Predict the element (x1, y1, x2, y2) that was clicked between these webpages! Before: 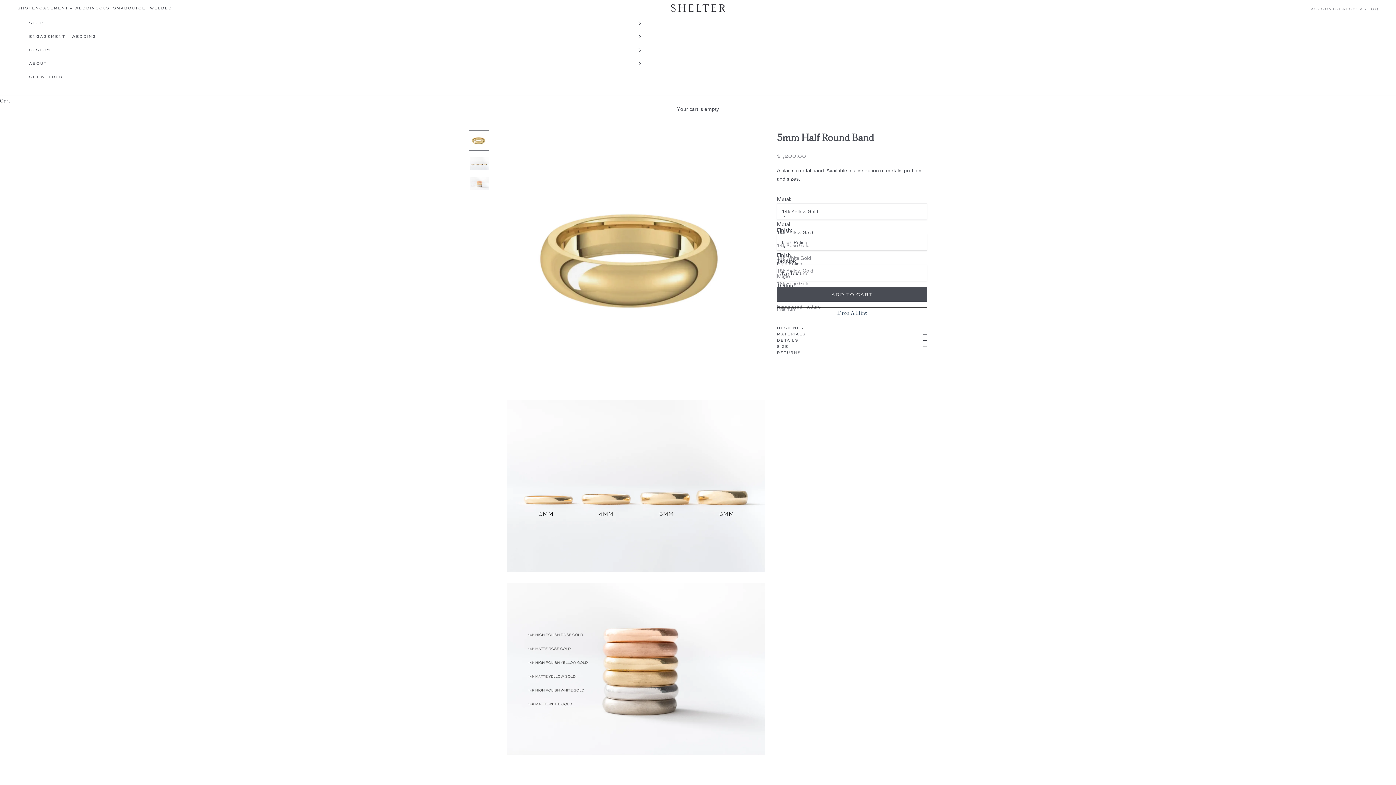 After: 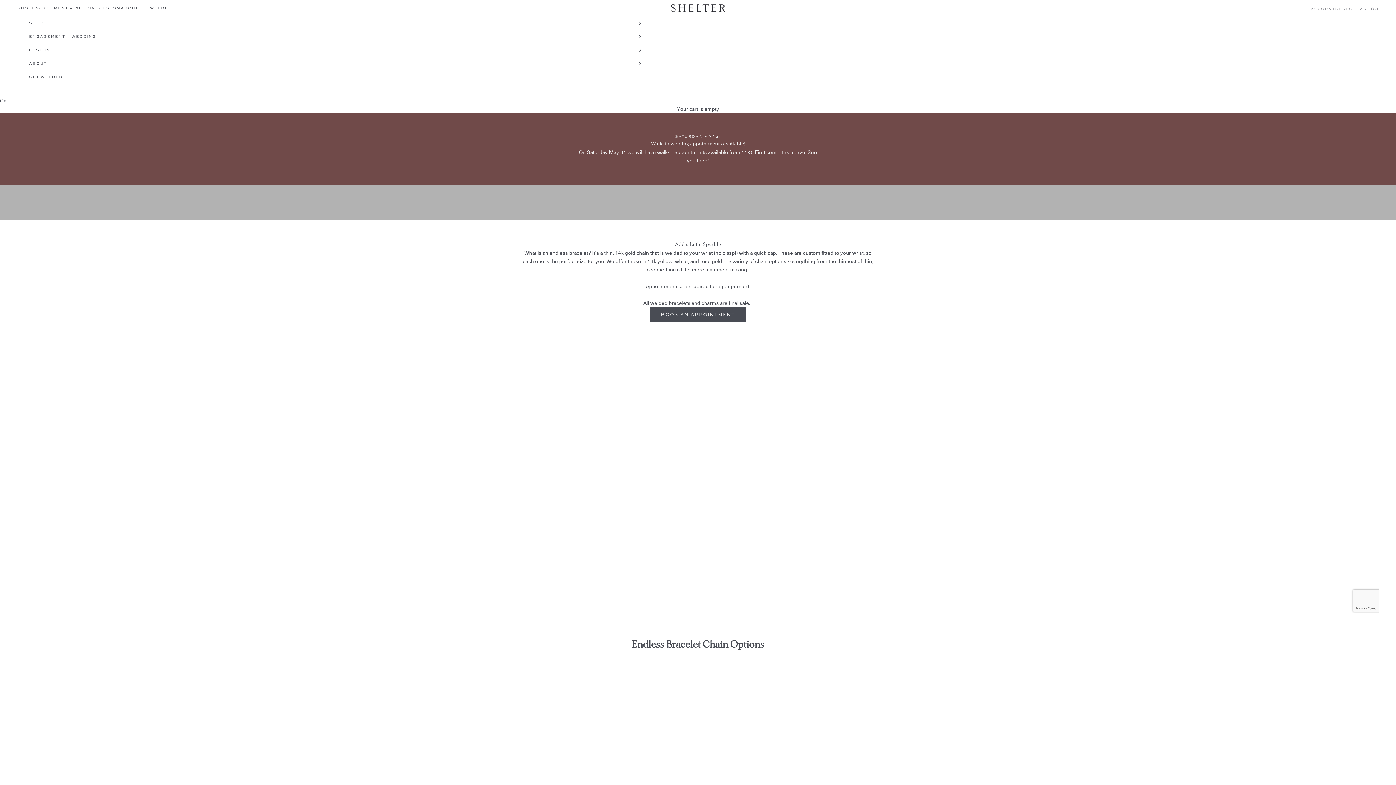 Action: label: GET WELDED bbox: (29, 70, 642, 83)